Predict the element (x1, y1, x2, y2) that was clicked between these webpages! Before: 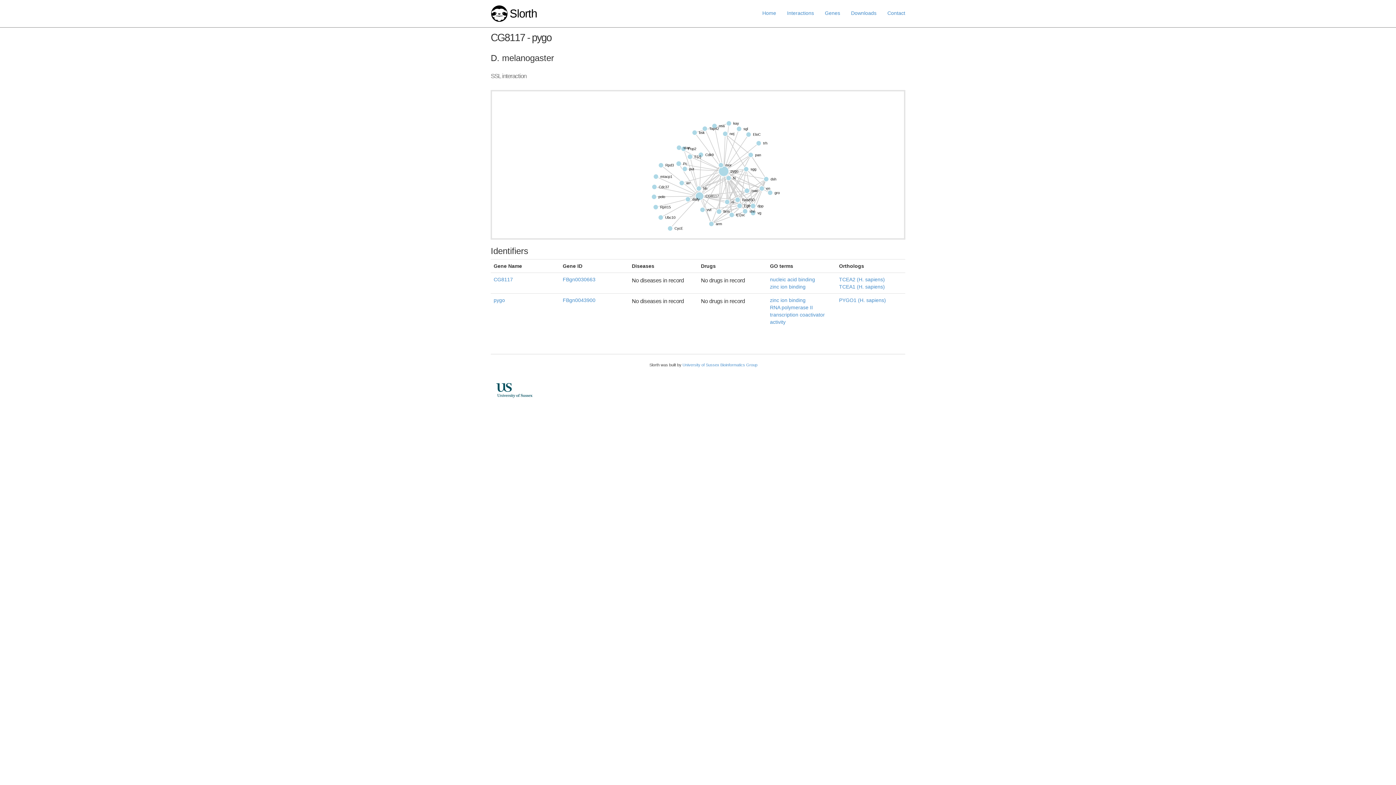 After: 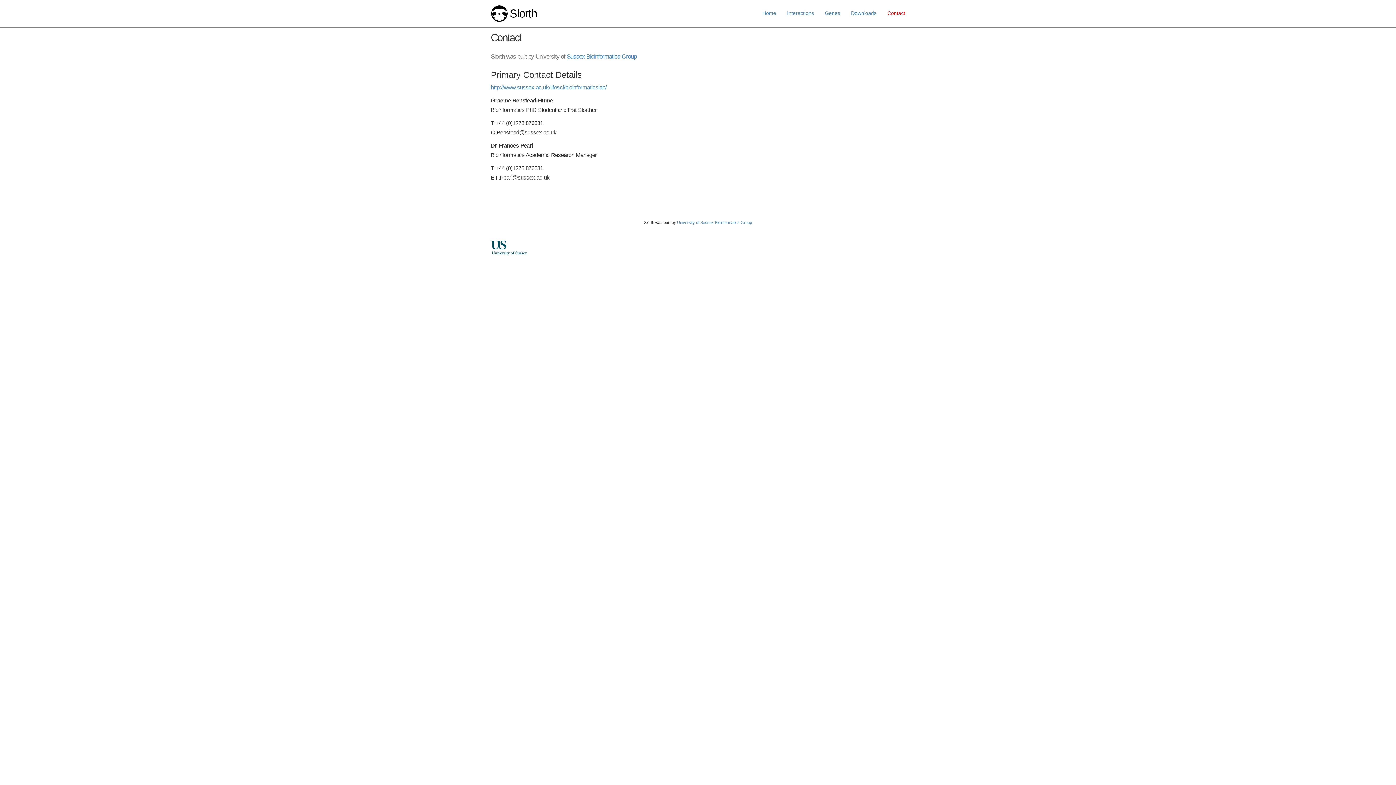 Action: label: Contact bbox: (882, 4, 910, 22)